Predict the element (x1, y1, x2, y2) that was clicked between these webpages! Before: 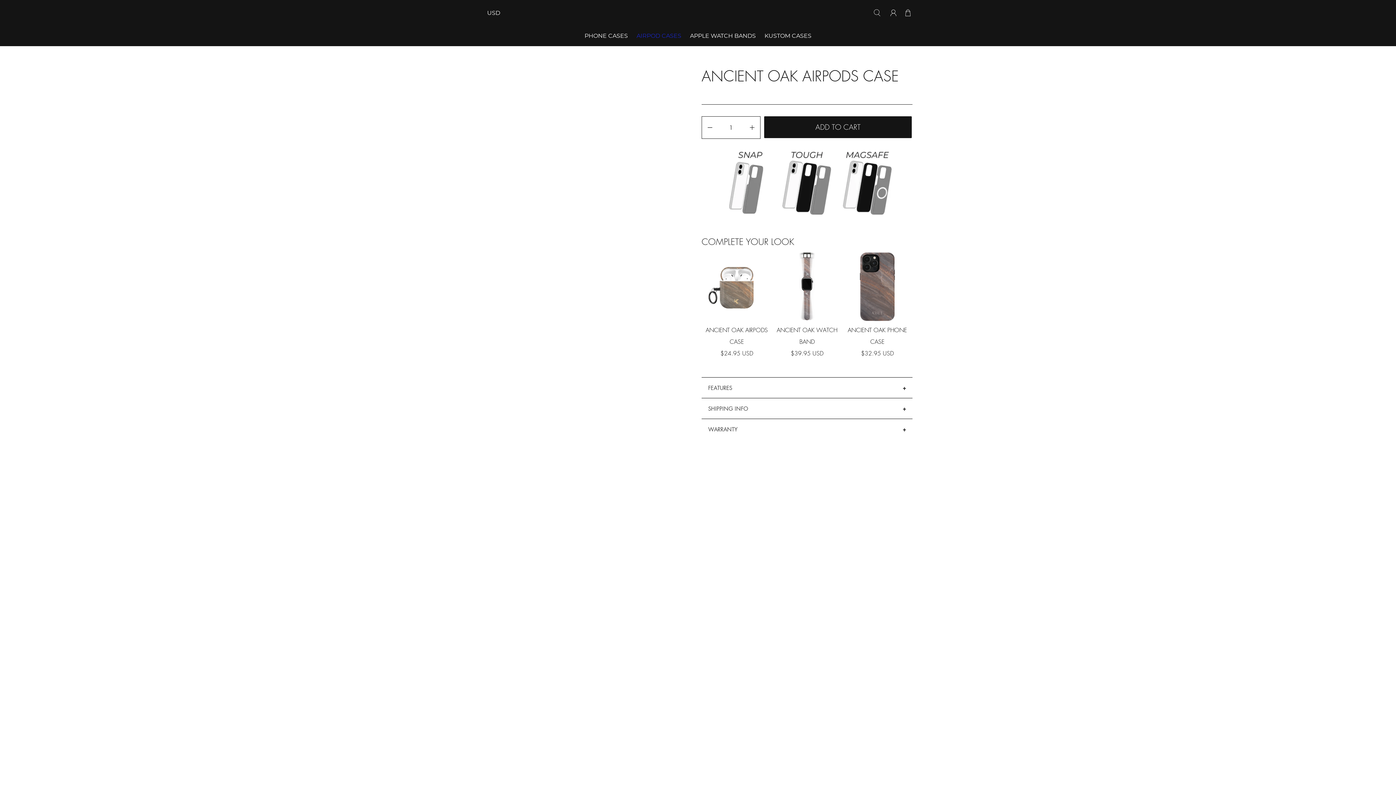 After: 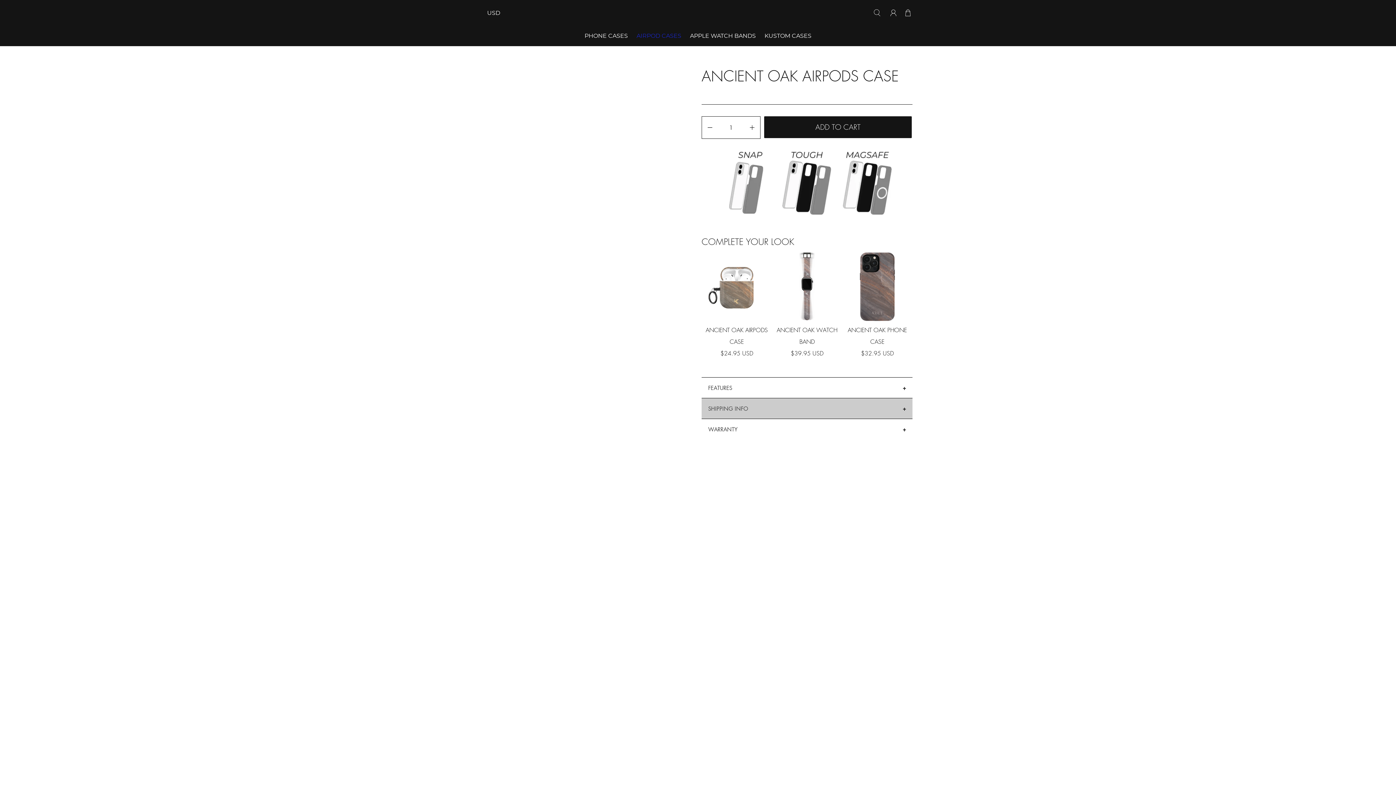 Action: label: SHIPPING INFO bbox: (701, 398, 912, 418)